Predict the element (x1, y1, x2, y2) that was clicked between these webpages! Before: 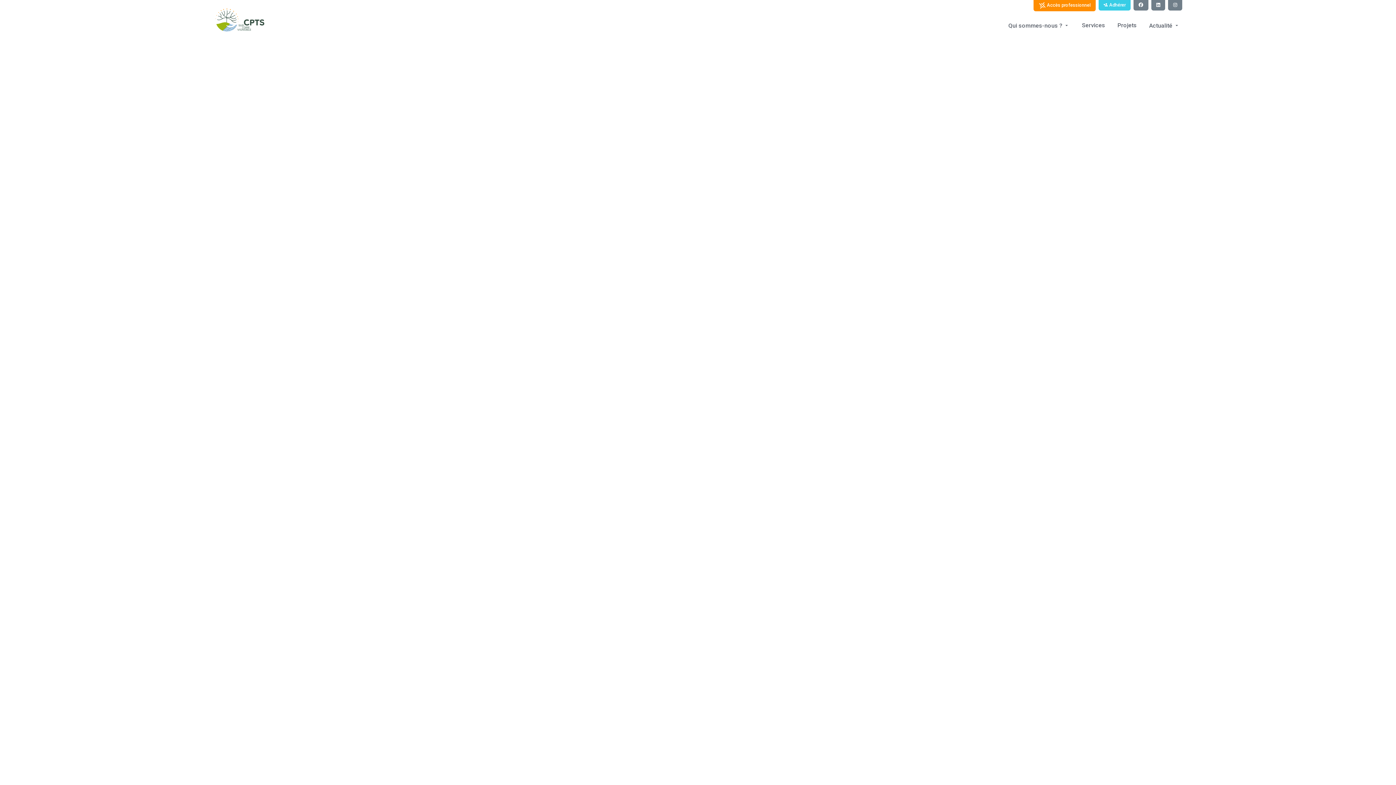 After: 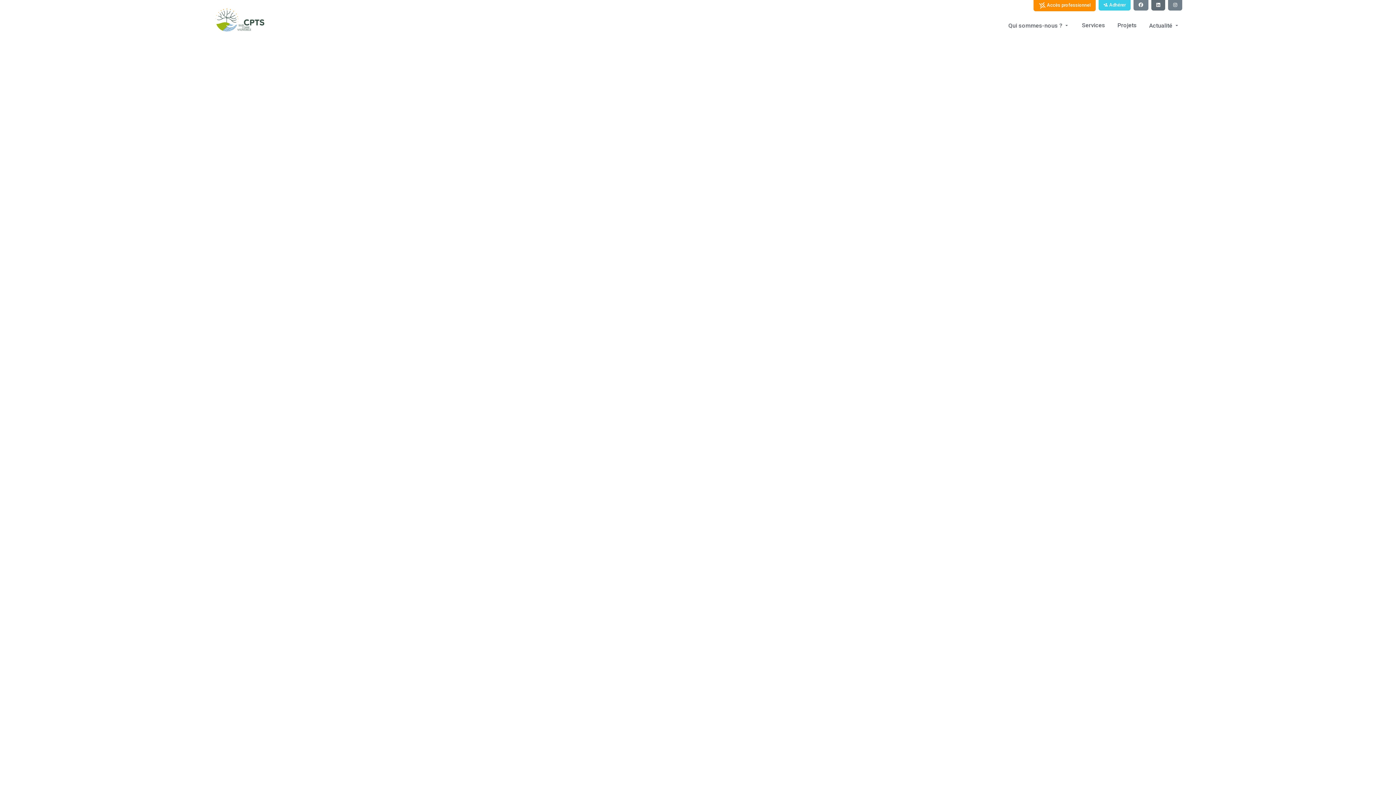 Action: bbox: (1151, 0, 1165, 10)